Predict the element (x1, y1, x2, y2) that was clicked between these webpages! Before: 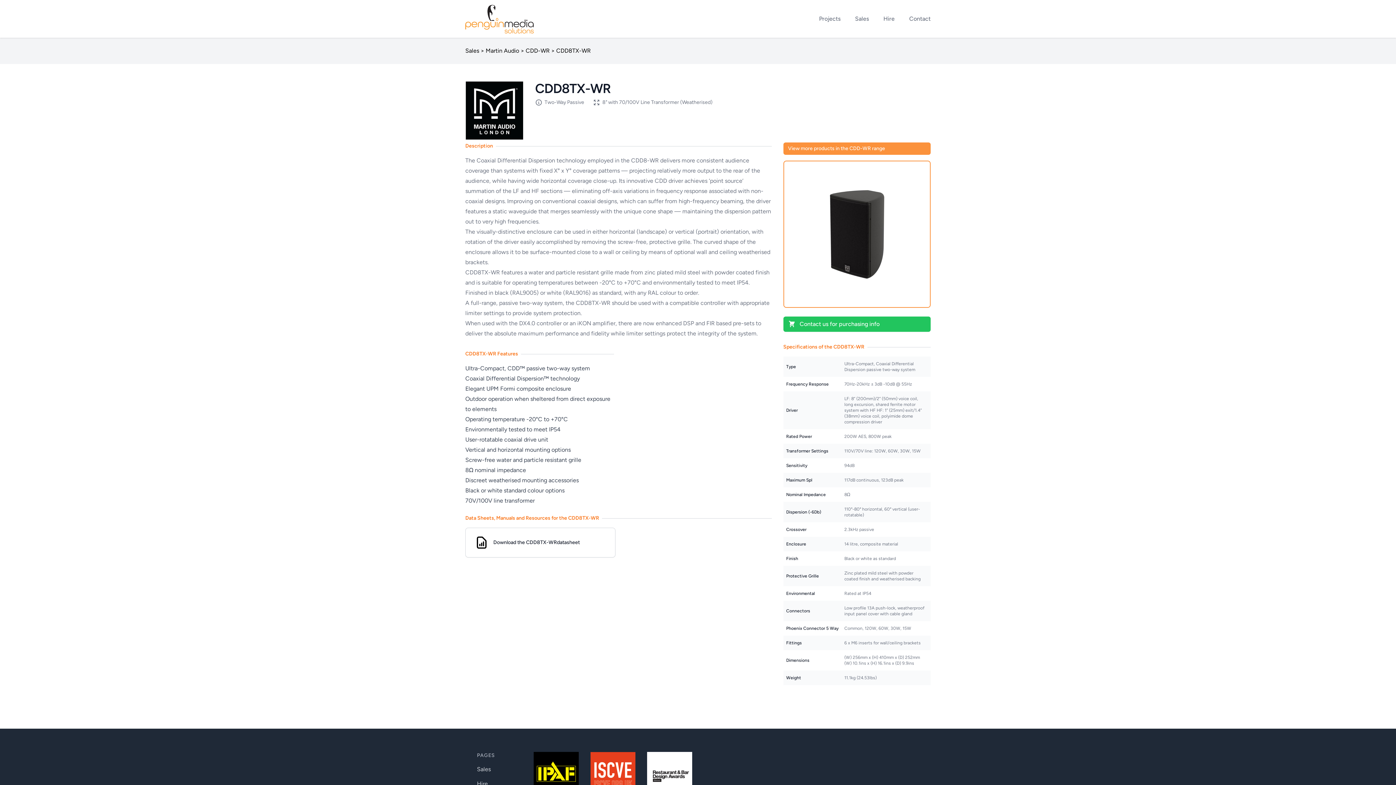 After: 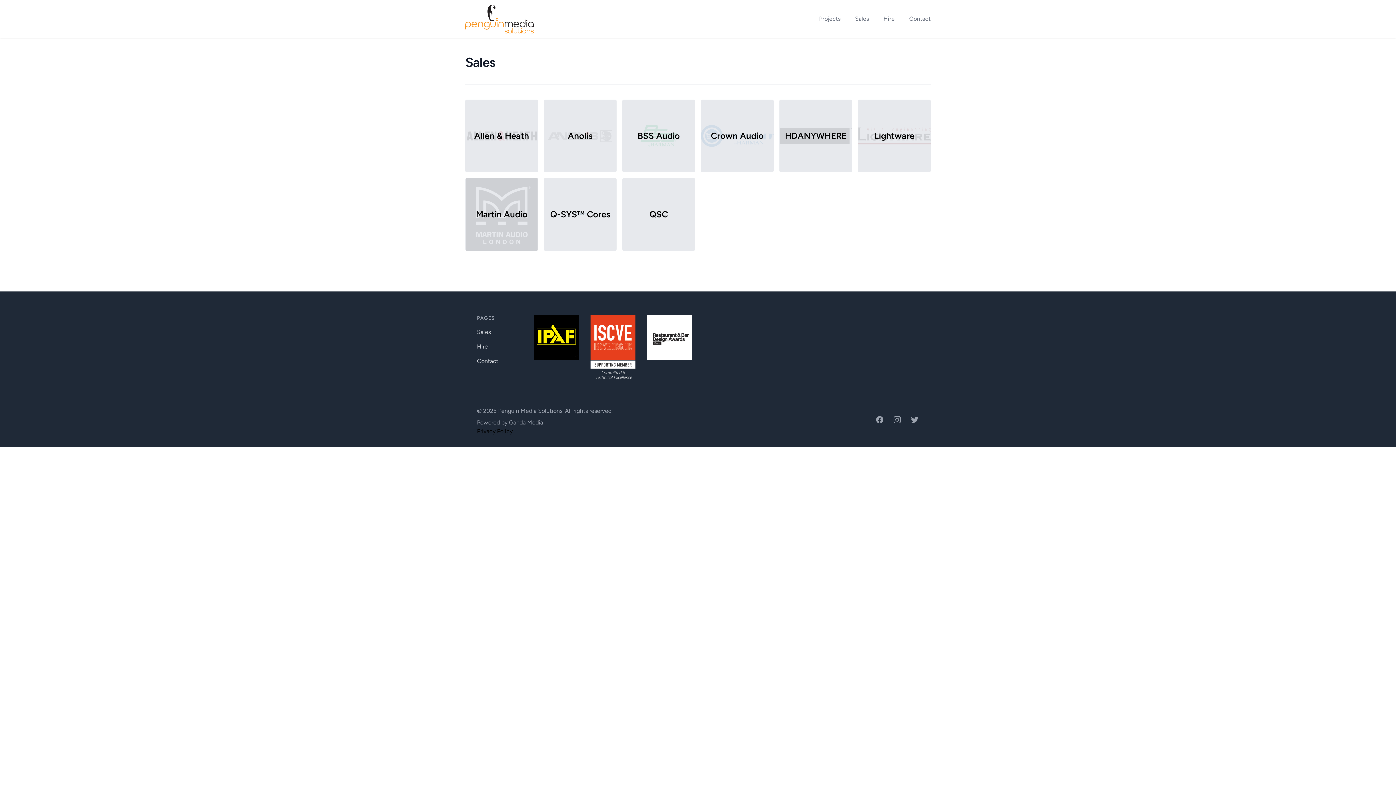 Action: bbox: (477, 766, 490, 773) label: Sales